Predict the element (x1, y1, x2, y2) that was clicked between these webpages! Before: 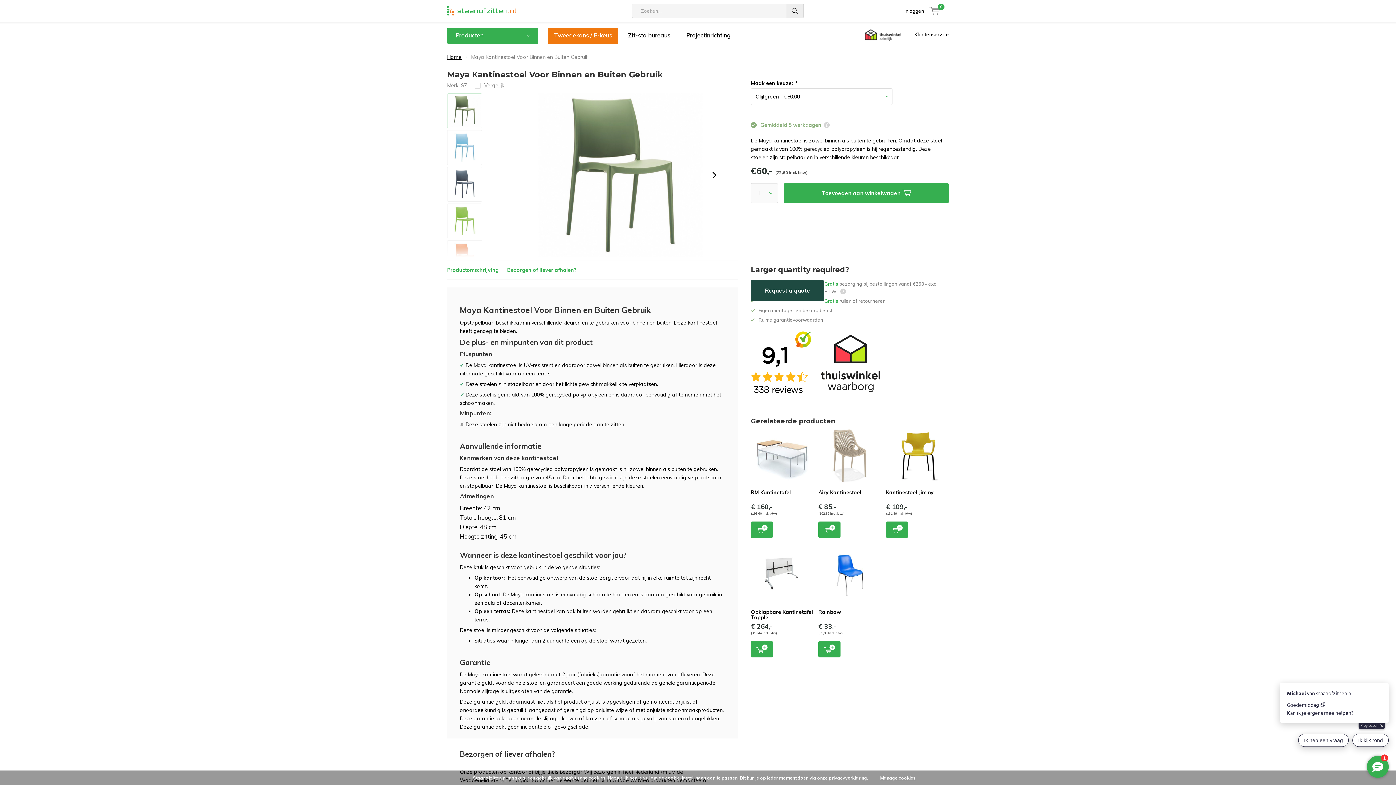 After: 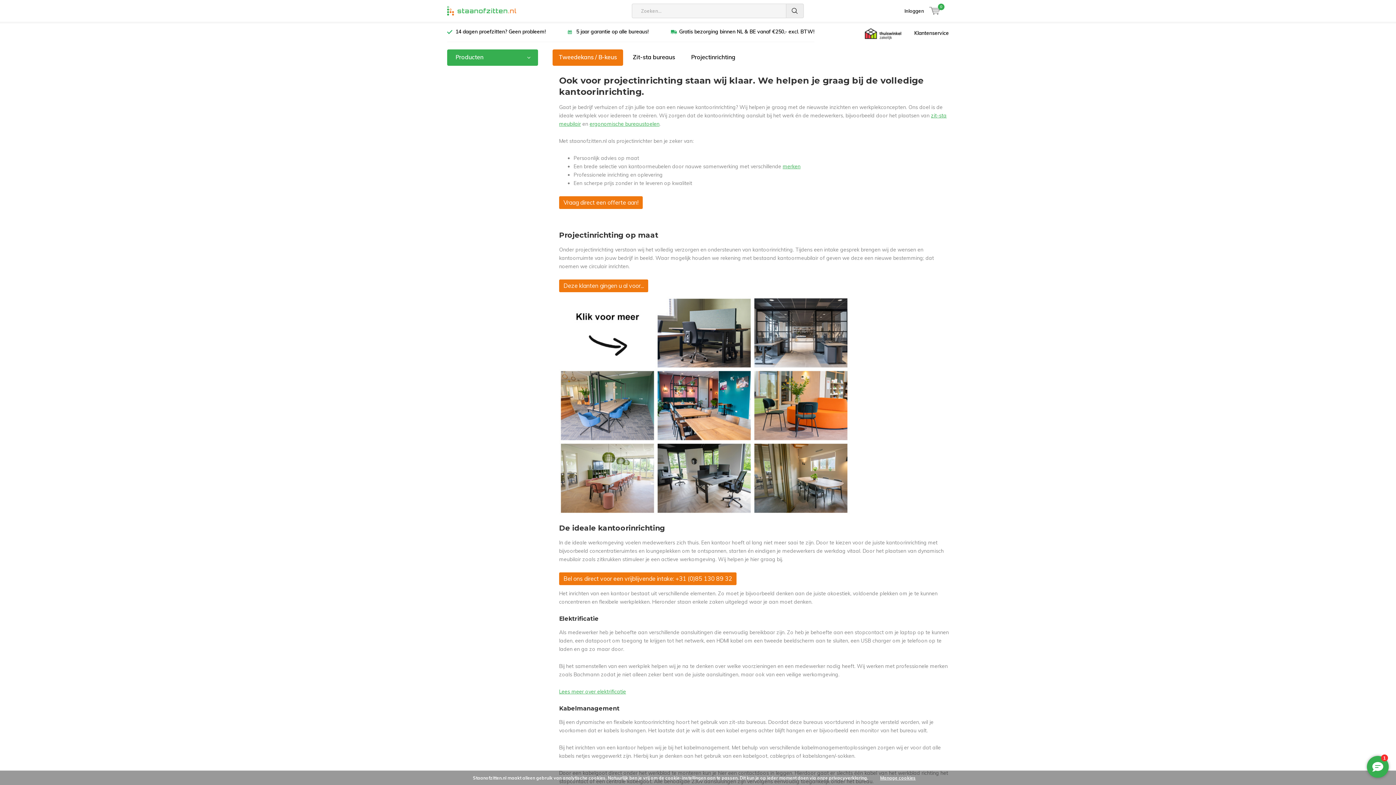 Action: label: Projectinrichting bbox: (680, 27, 737, 44)